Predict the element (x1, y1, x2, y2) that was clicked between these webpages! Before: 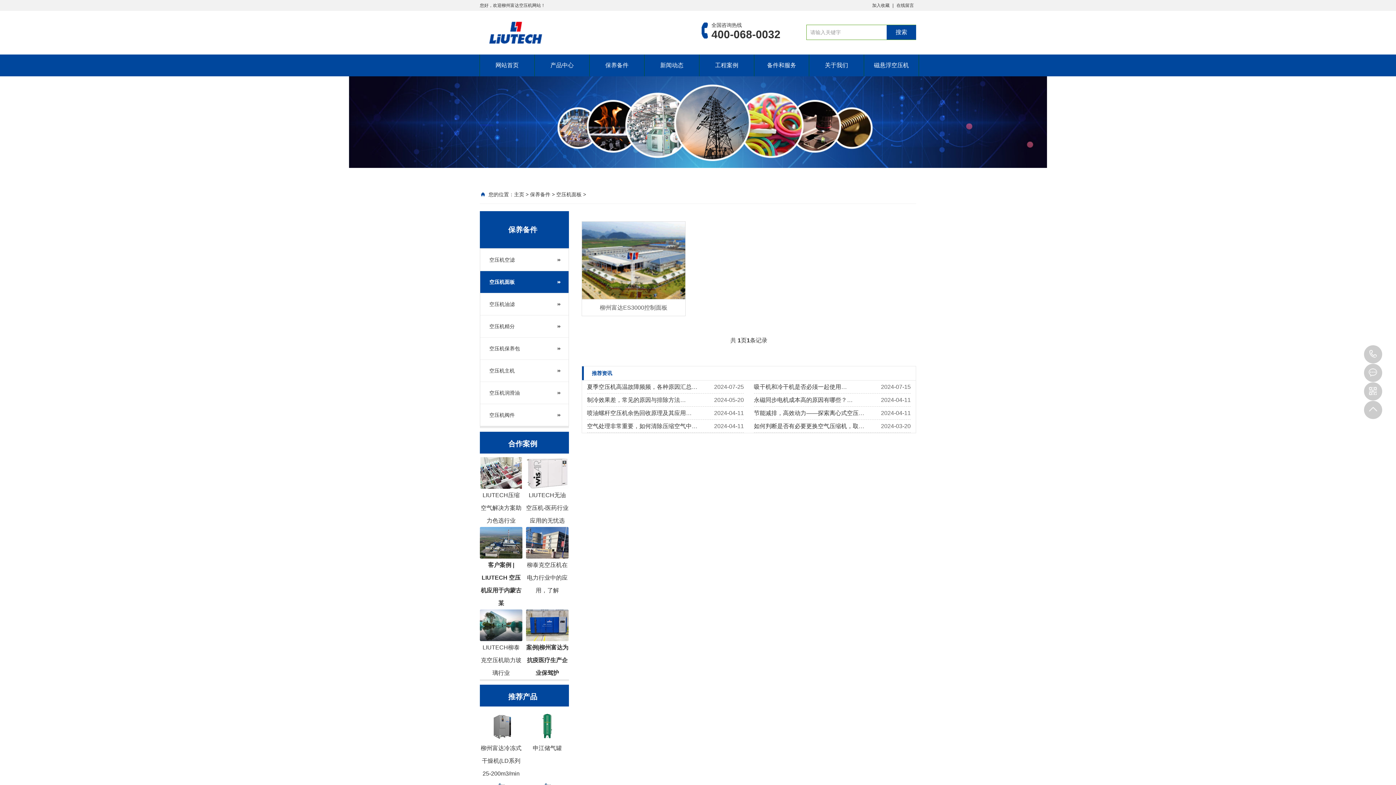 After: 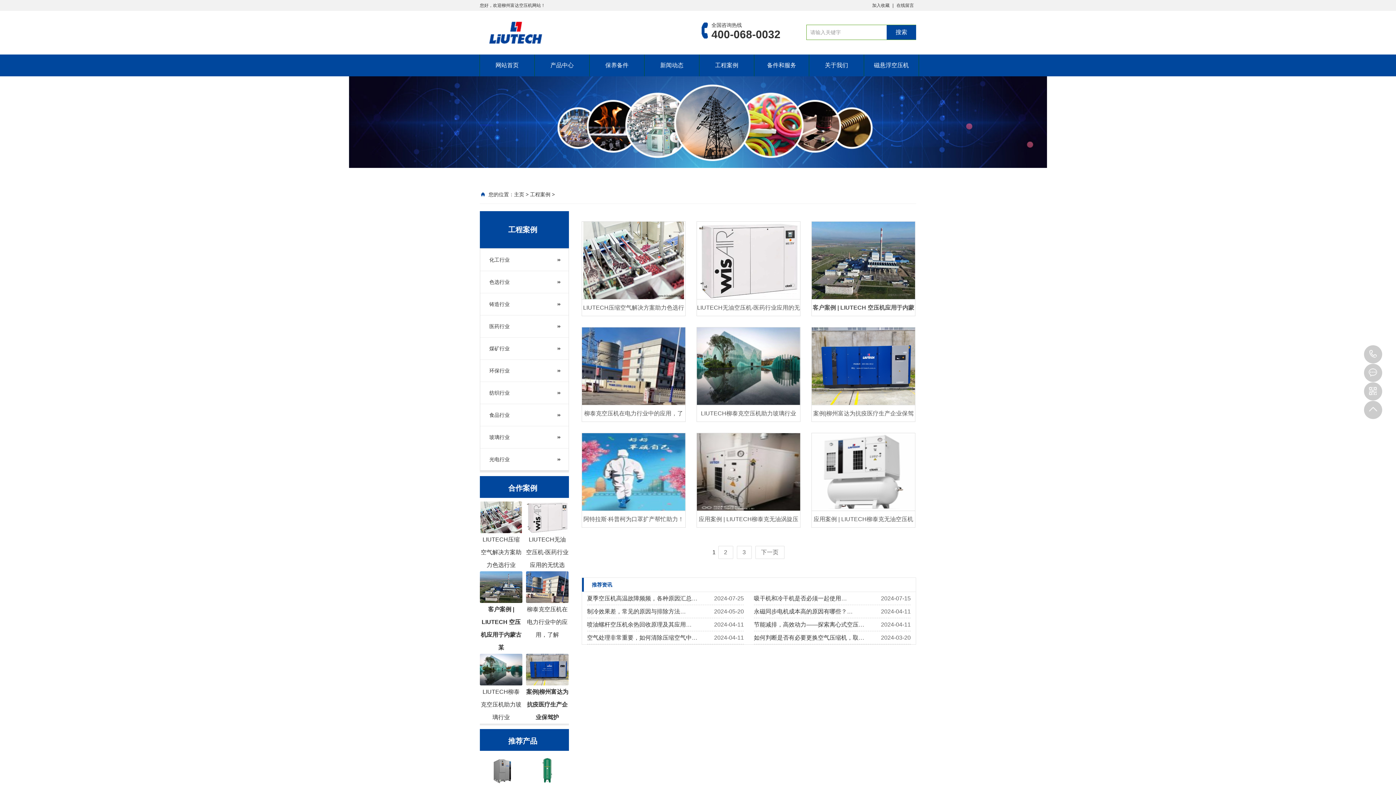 Action: bbox: (699, 54, 754, 76) label: 工程案例